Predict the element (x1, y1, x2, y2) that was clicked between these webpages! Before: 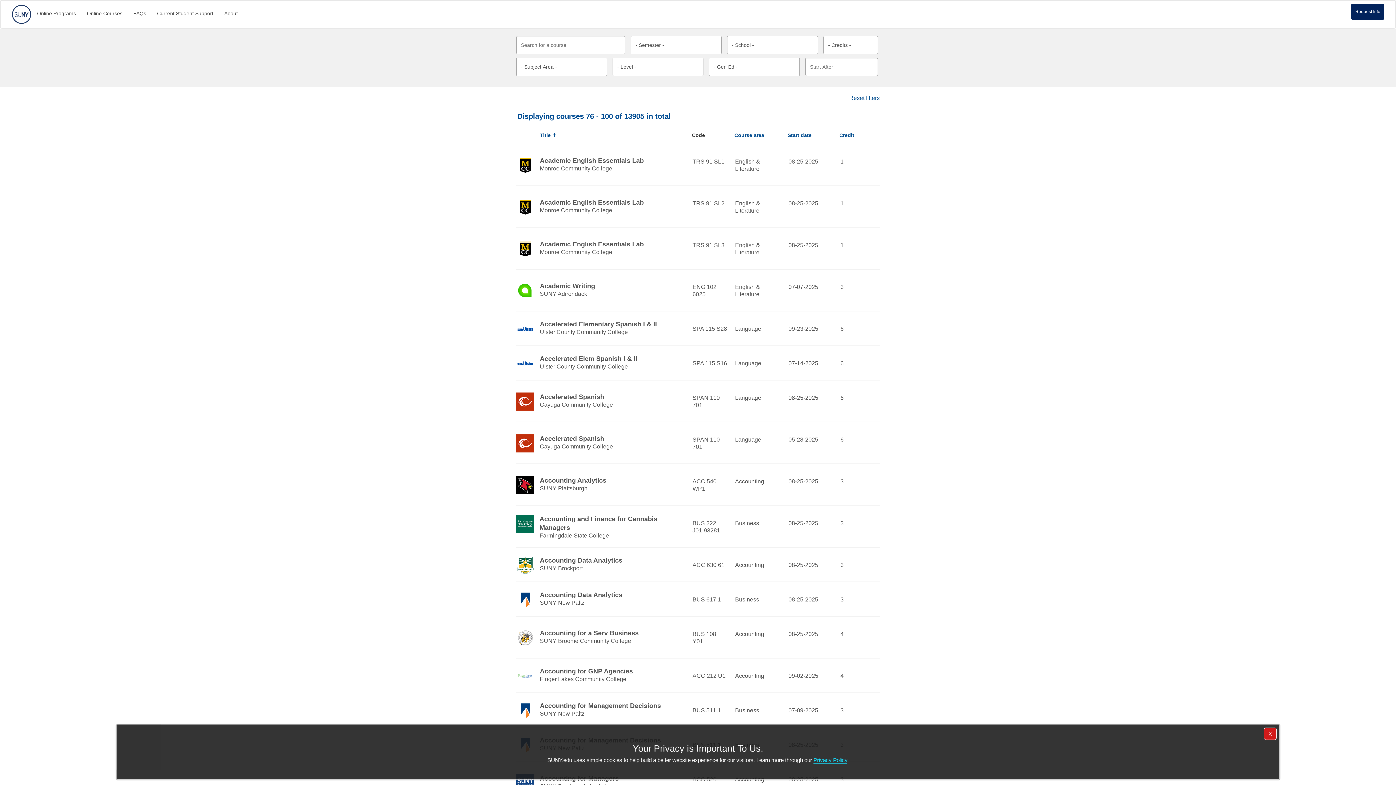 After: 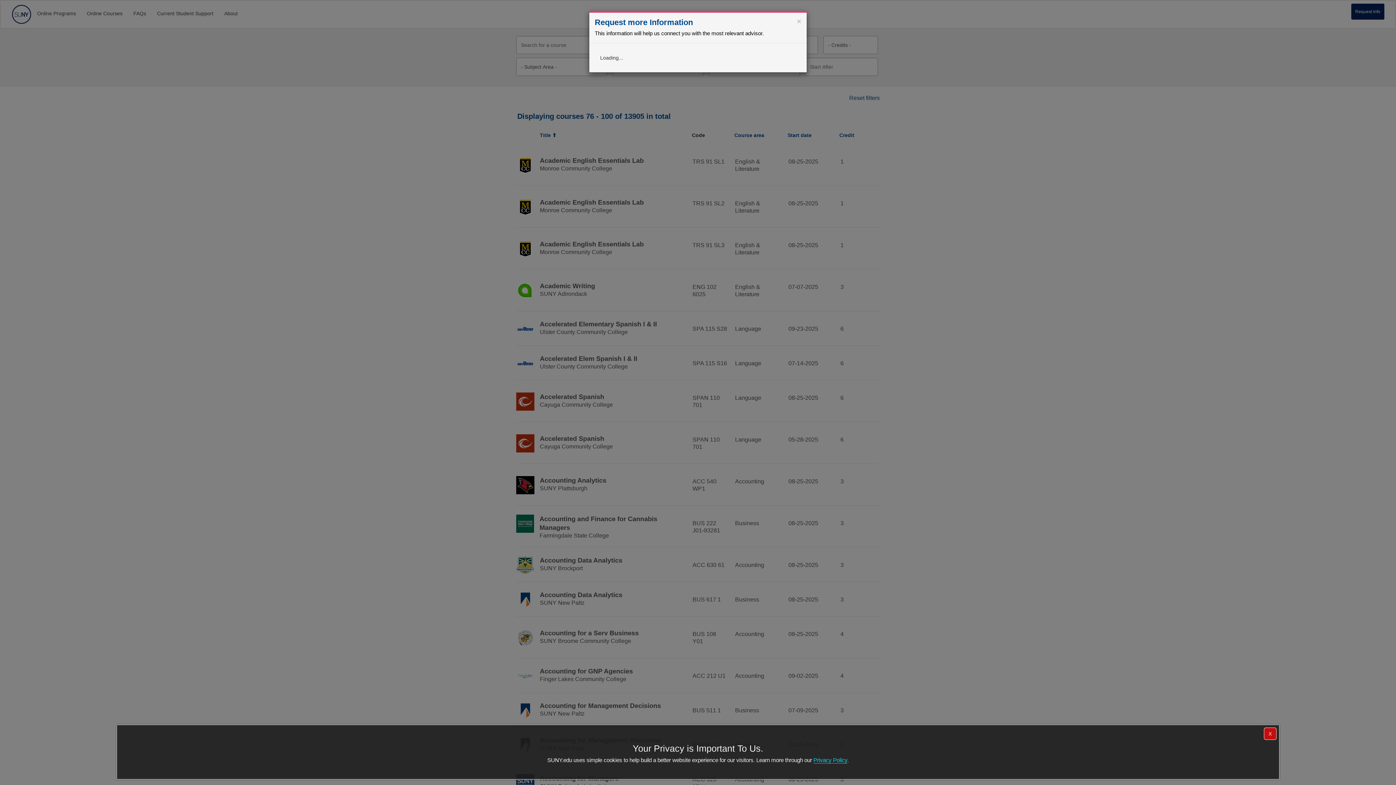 Action: bbox: (1351, 3, 1384, 19) label: Request Info